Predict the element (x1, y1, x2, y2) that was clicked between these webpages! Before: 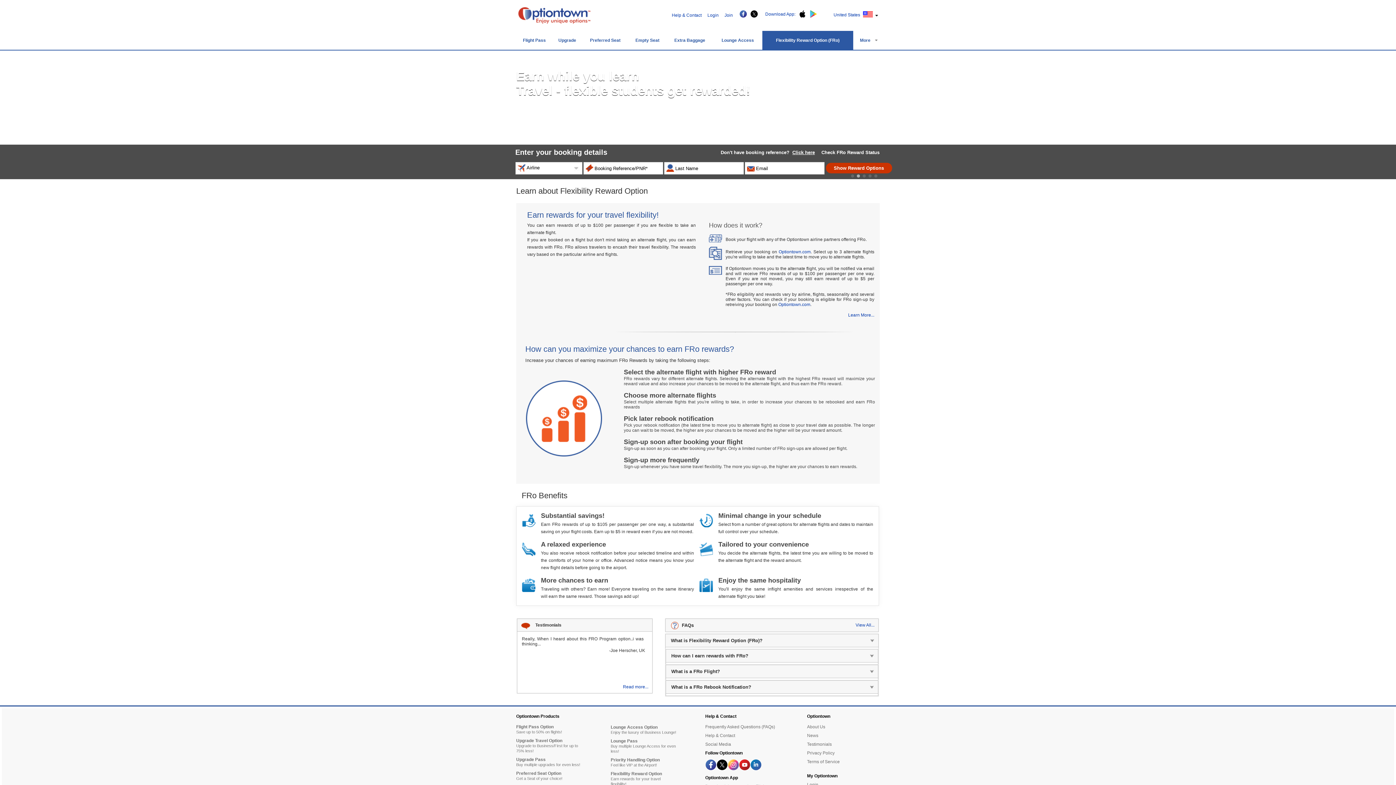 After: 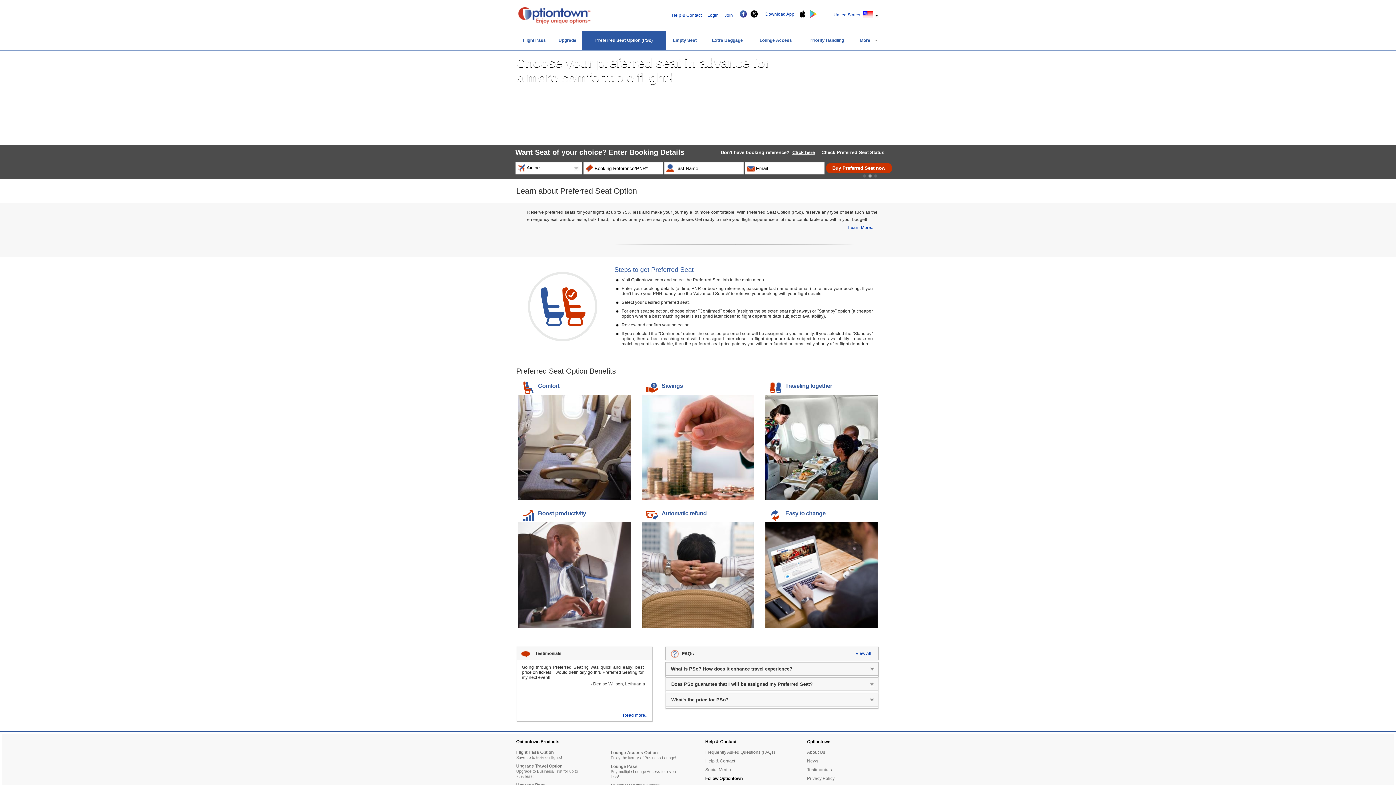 Action: label: Preferred Seat Option
Get a Seat of your choice! bbox: (516, 771, 562, 781)